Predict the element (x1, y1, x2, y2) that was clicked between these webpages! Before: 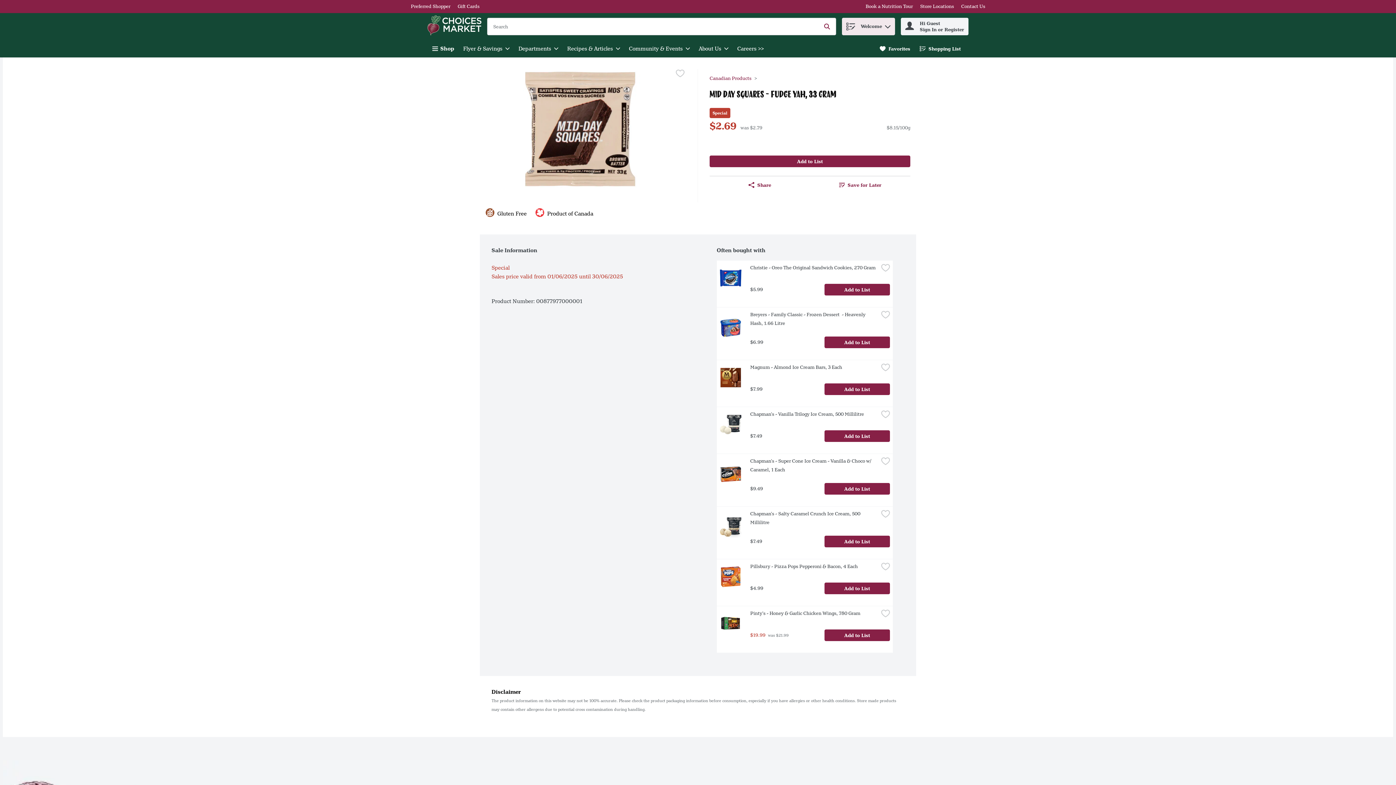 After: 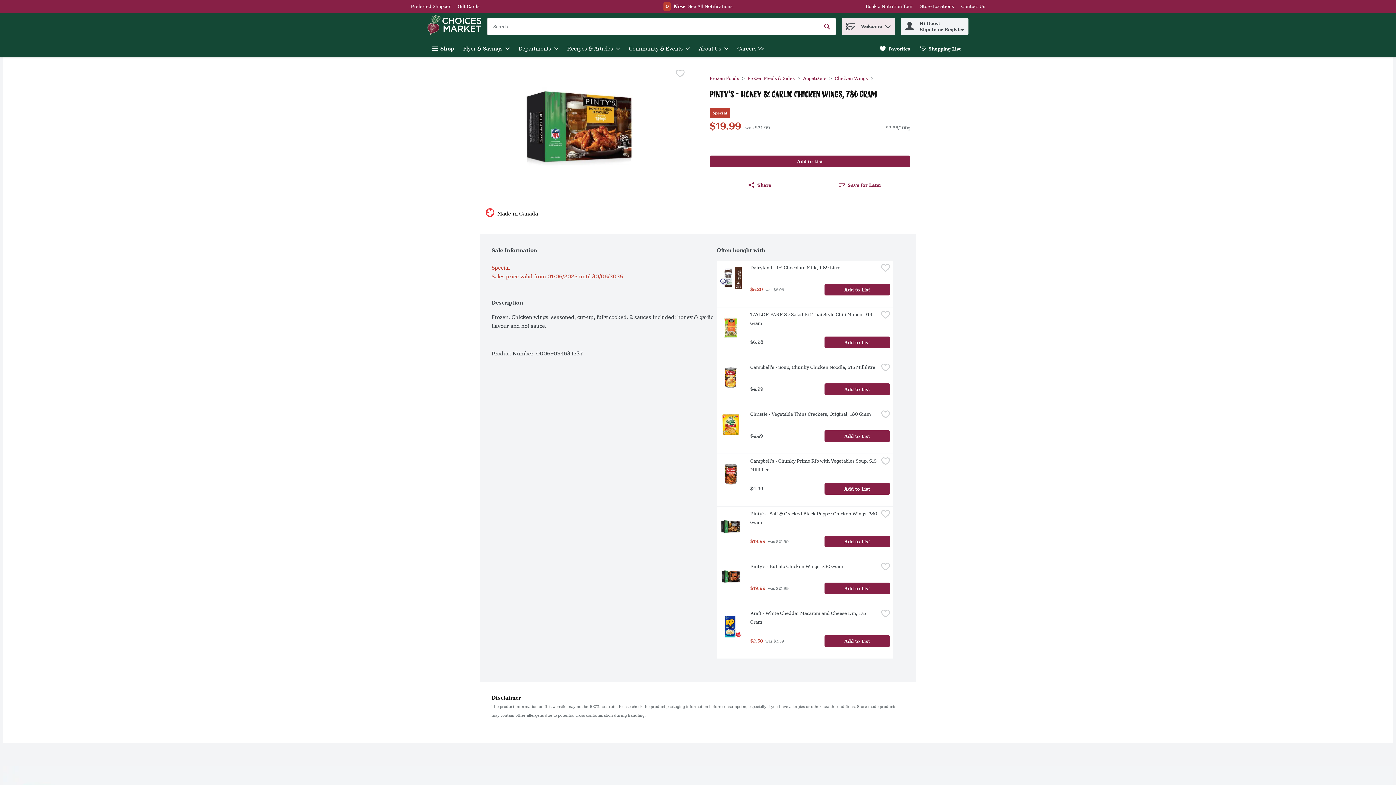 Action: label: Link bbox: (719, 613, 741, 637)